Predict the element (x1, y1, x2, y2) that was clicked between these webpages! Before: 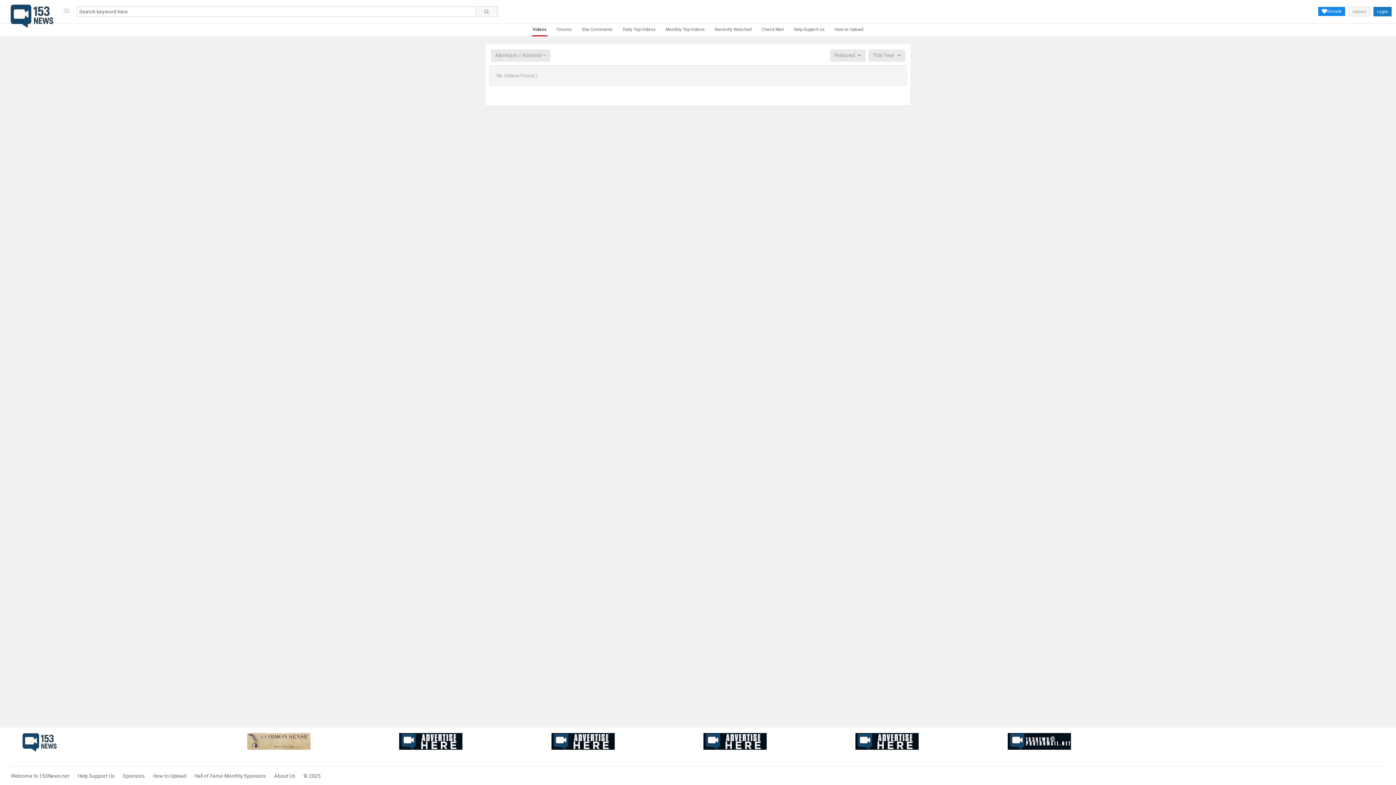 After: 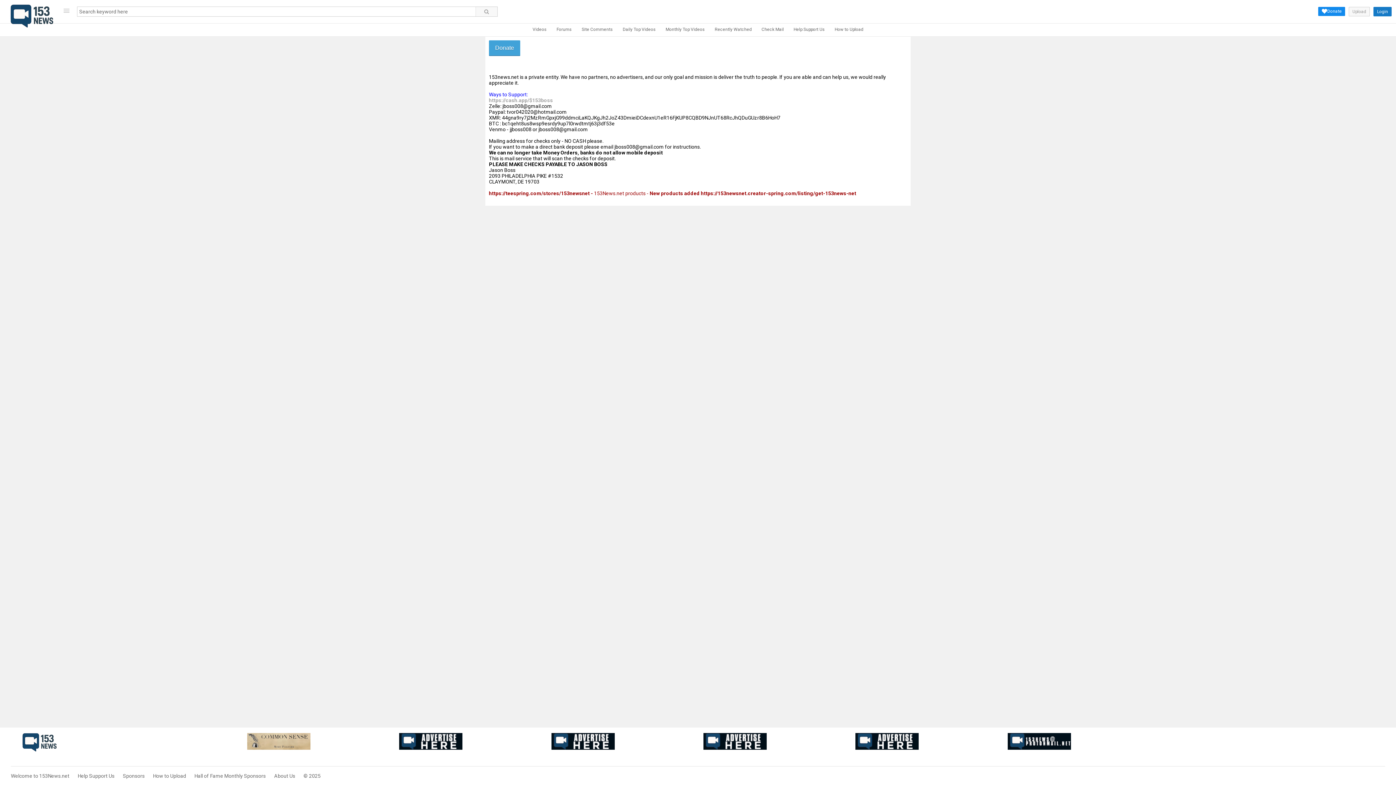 Action: bbox: (77, 773, 114, 779) label: Help Support Us